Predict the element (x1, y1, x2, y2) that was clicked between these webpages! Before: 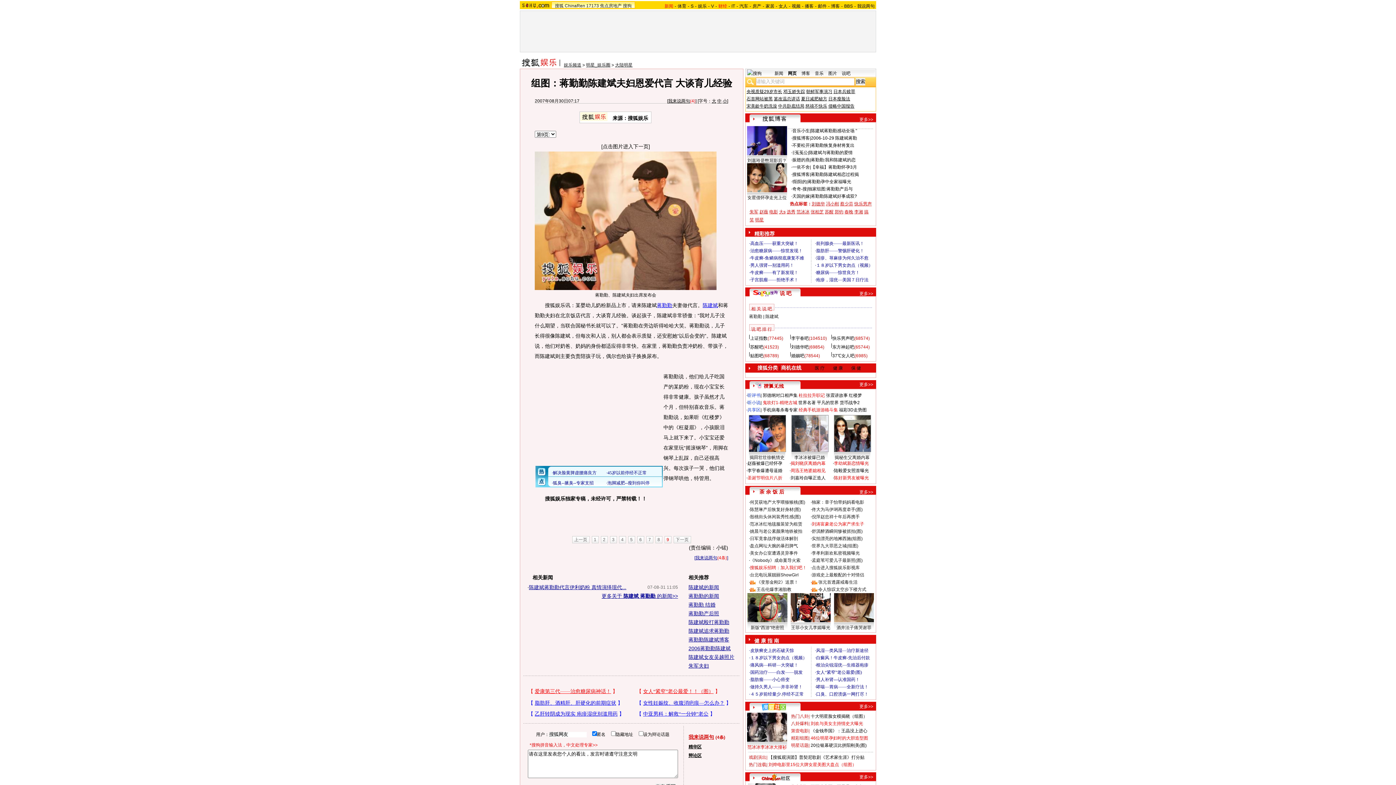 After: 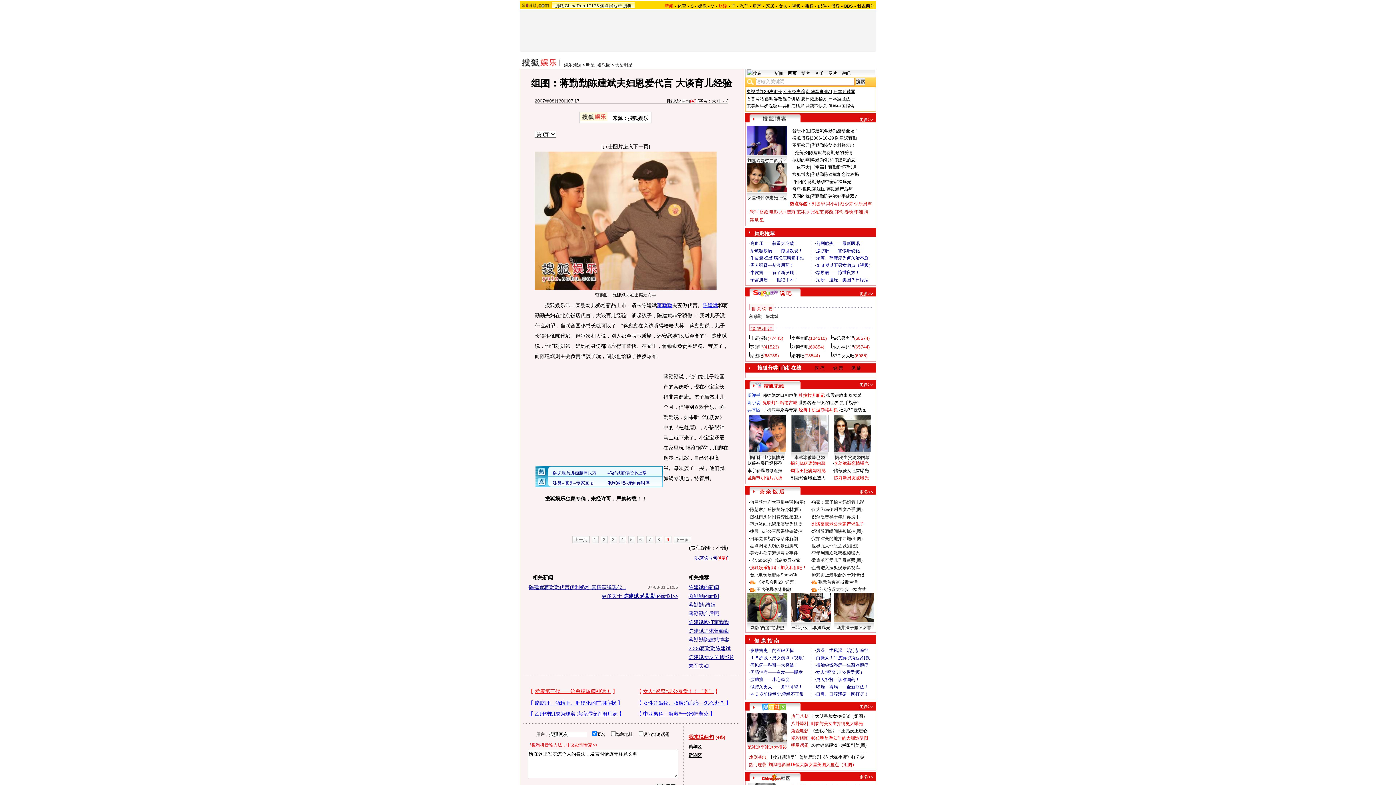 Action: bbox: (859, 117, 873, 122) label: 更多>>